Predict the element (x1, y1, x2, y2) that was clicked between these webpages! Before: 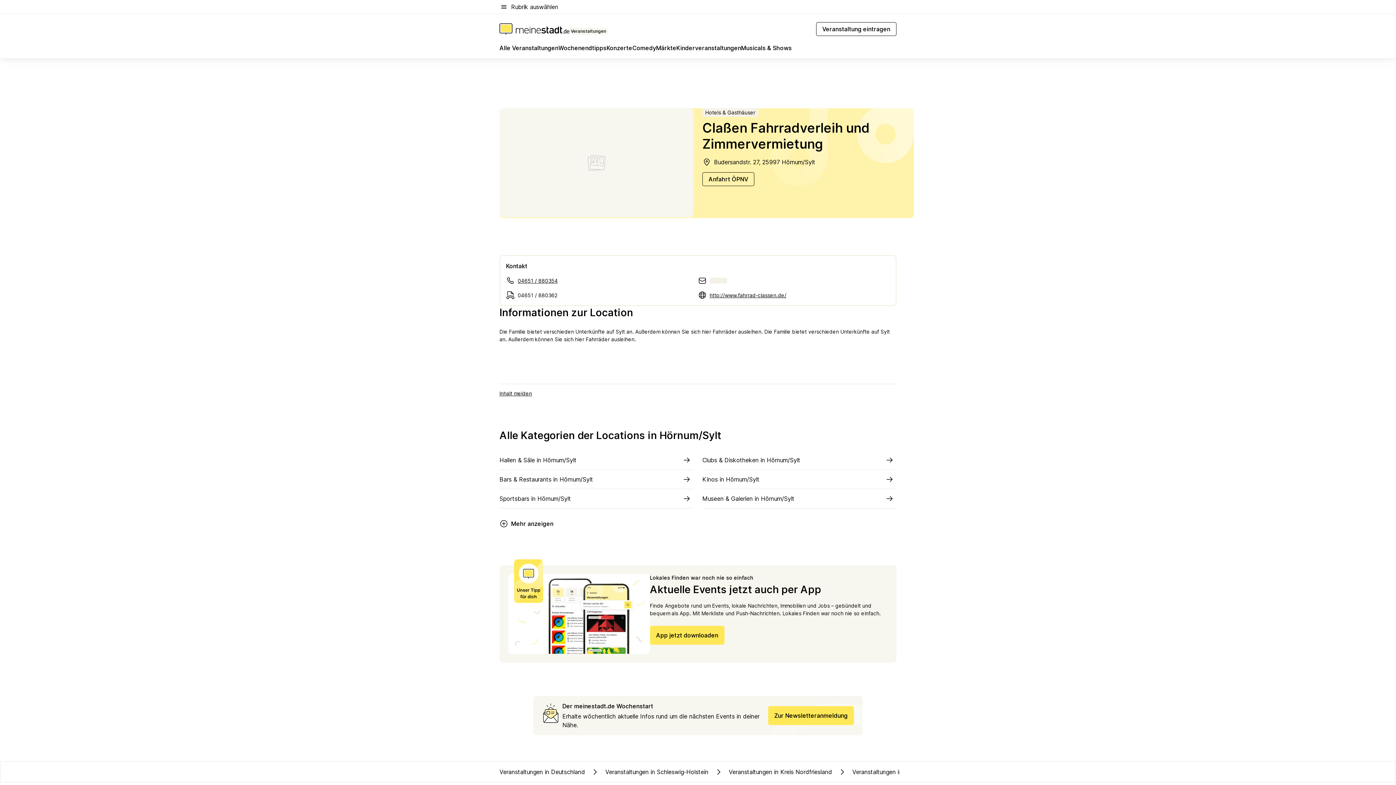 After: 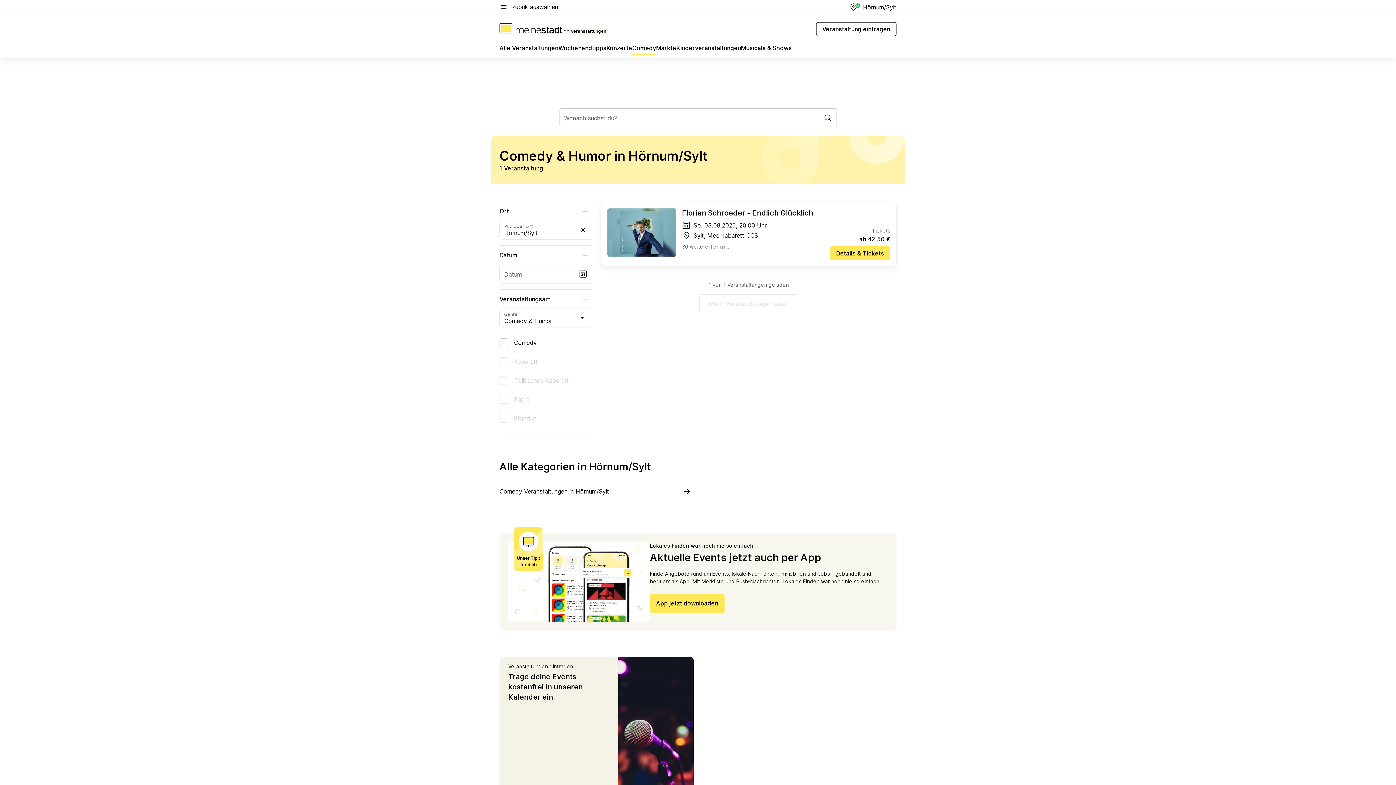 Action: bbox: (632, 43, 656, 55) label: Comedy